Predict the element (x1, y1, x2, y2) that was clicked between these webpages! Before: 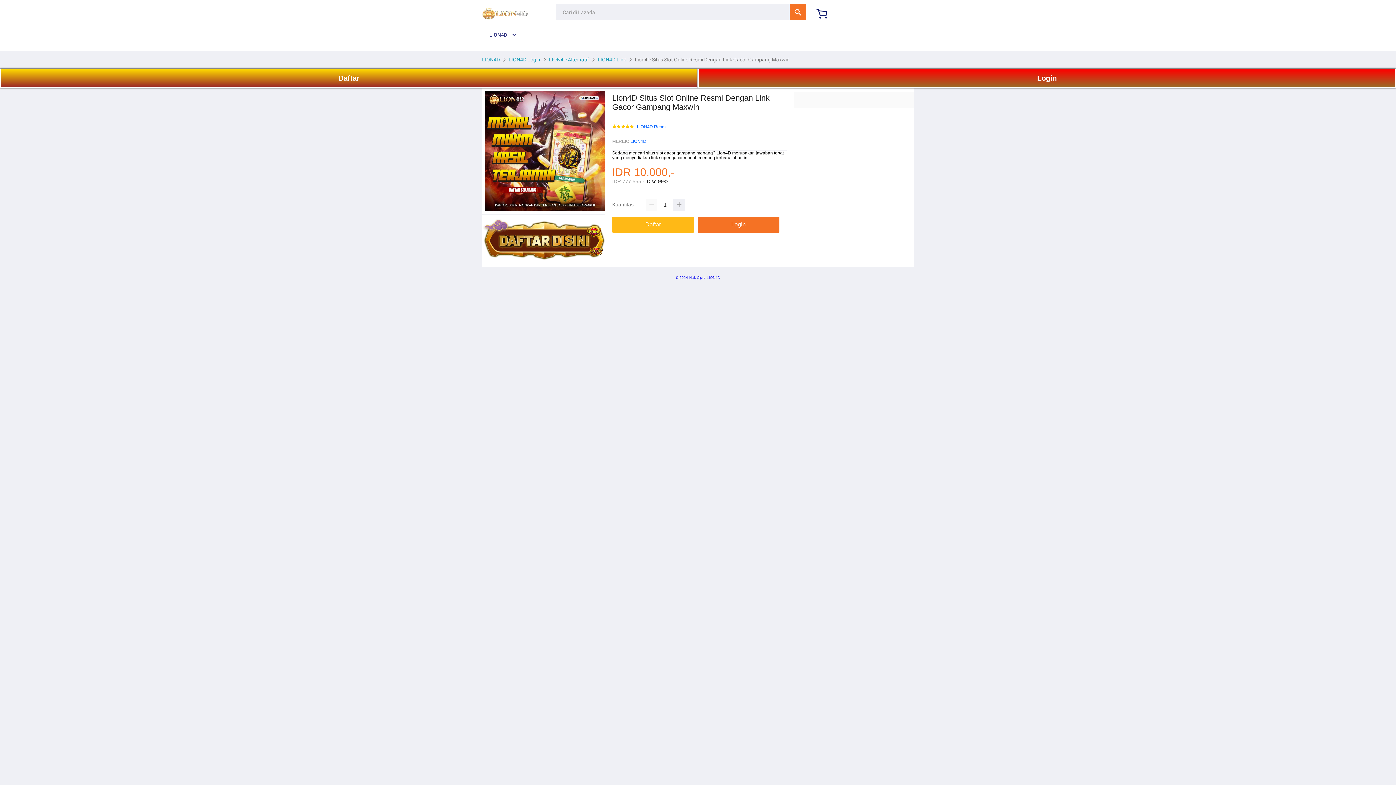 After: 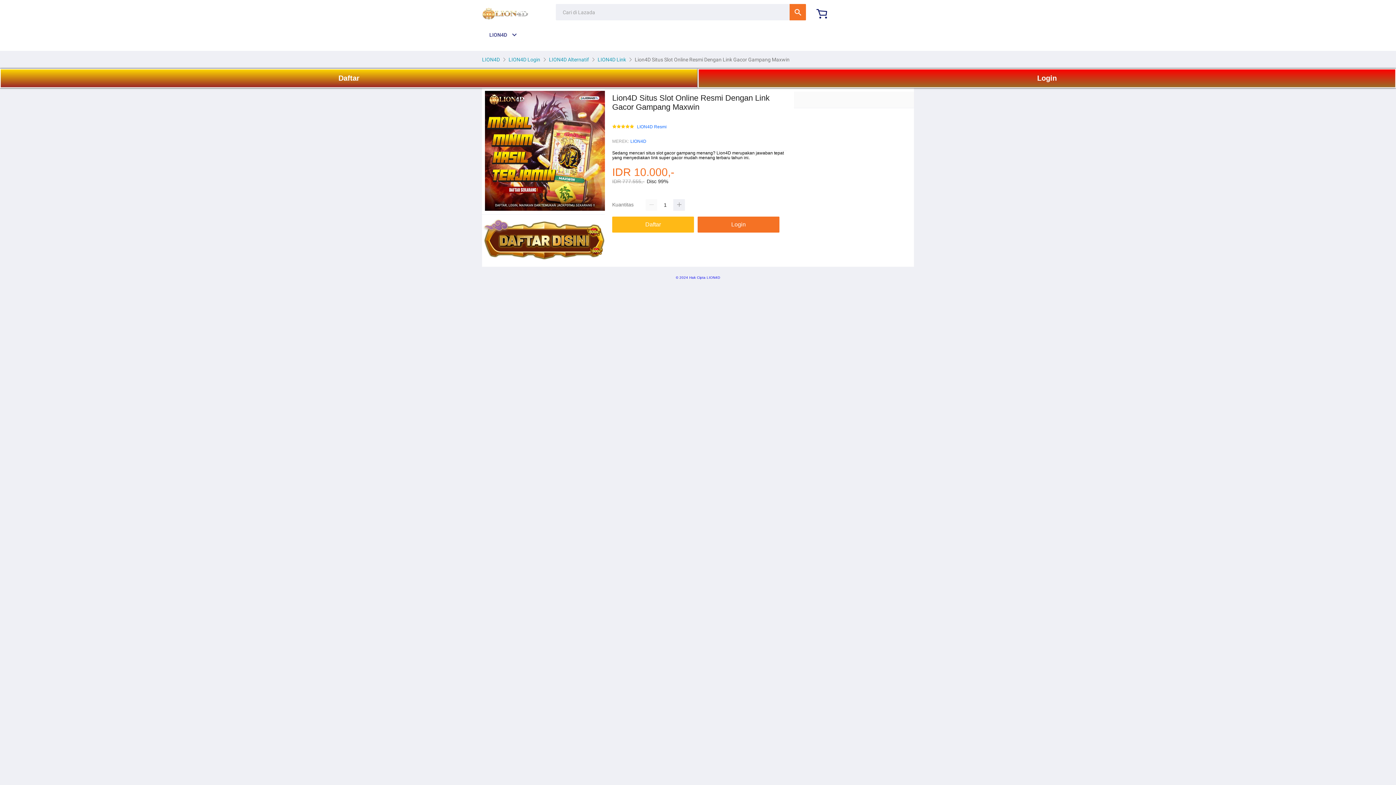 Action: bbox: (547, 56, 590, 62) label: LION4D Alternatif